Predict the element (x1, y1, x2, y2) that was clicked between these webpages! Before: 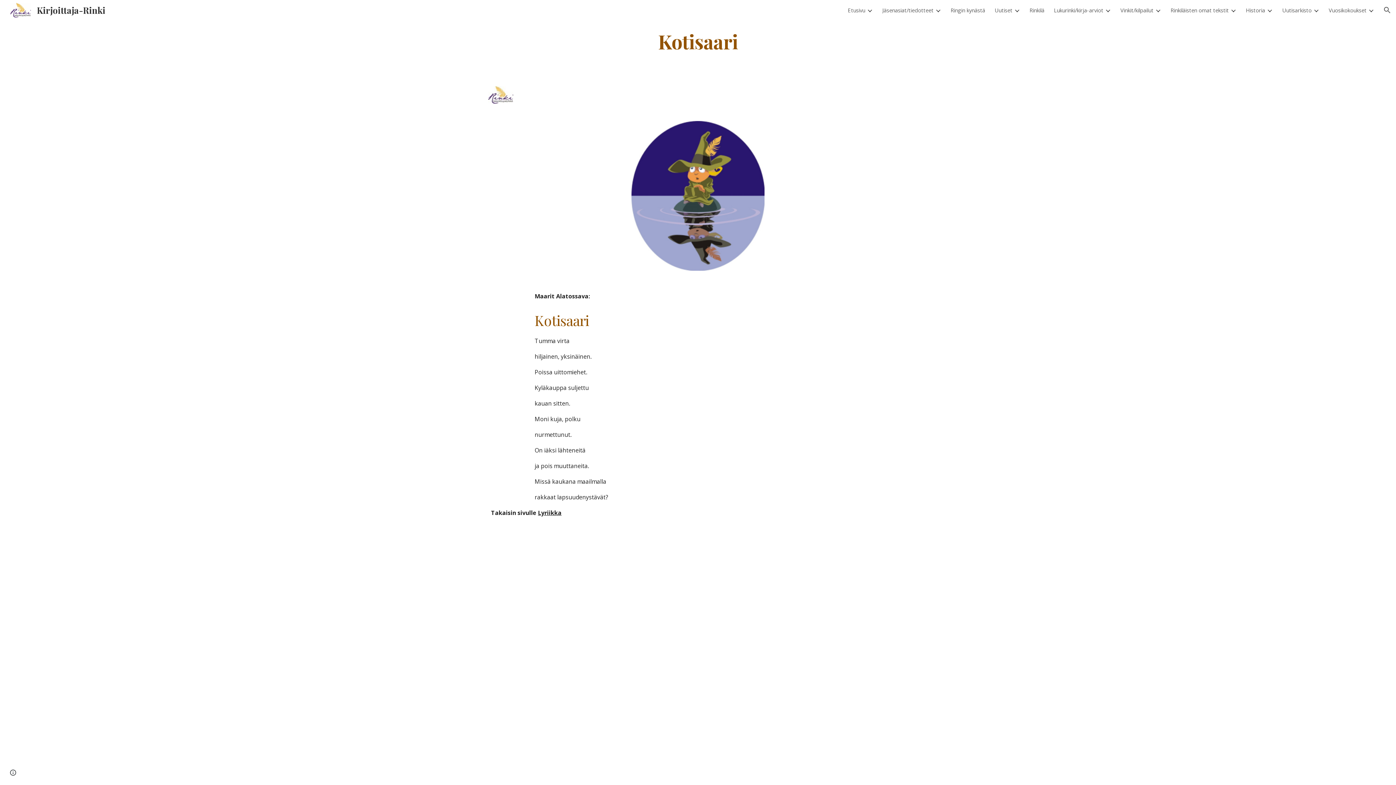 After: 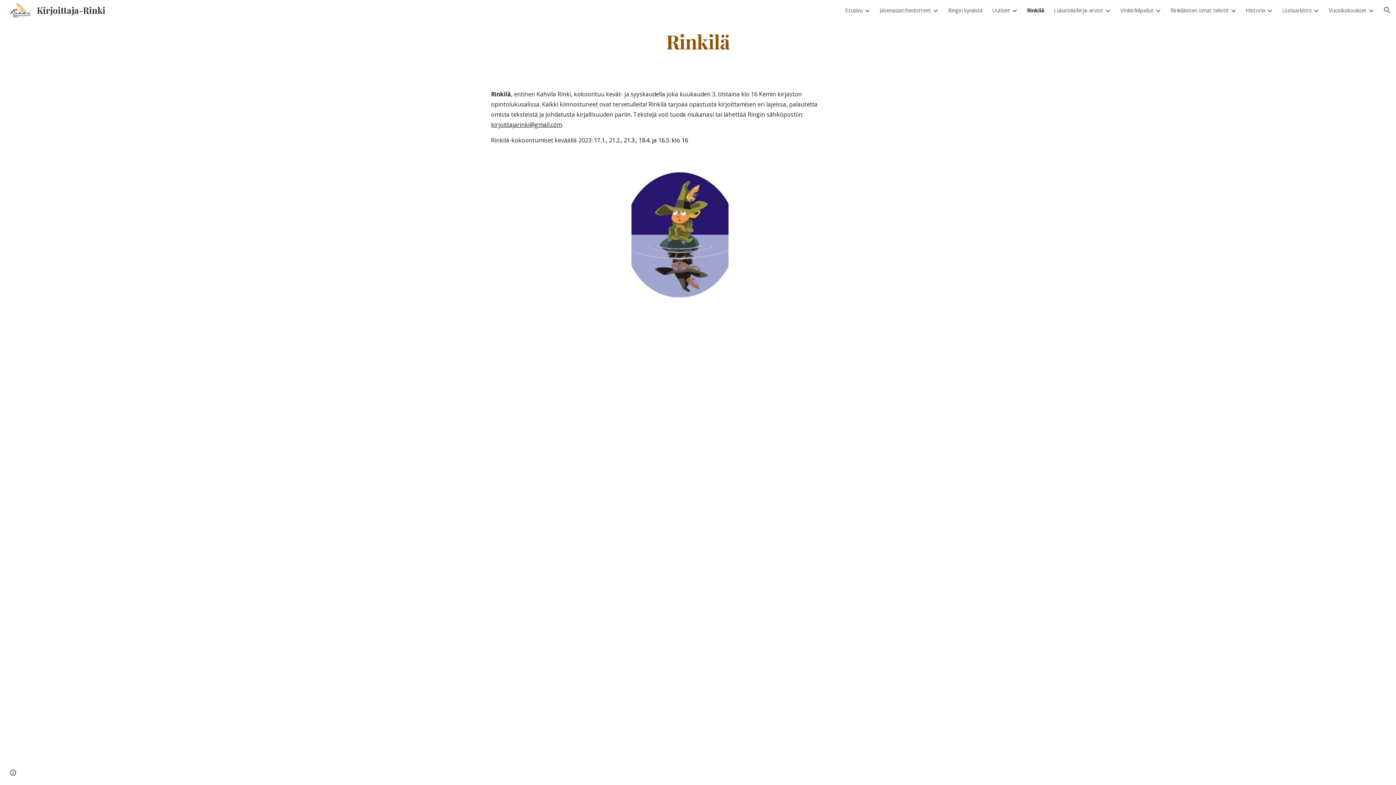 Action: label: Rinkilä bbox: (1029, 6, 1044, 13)